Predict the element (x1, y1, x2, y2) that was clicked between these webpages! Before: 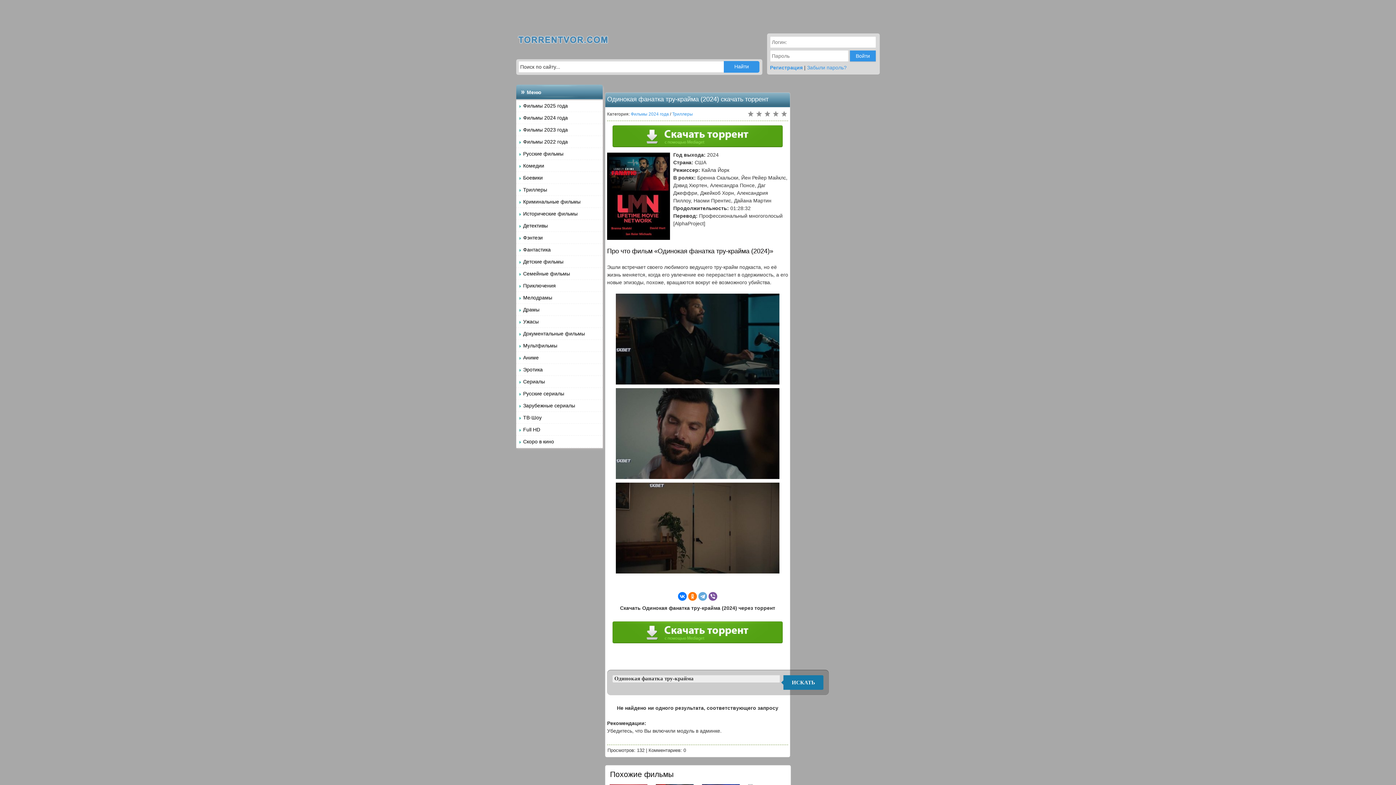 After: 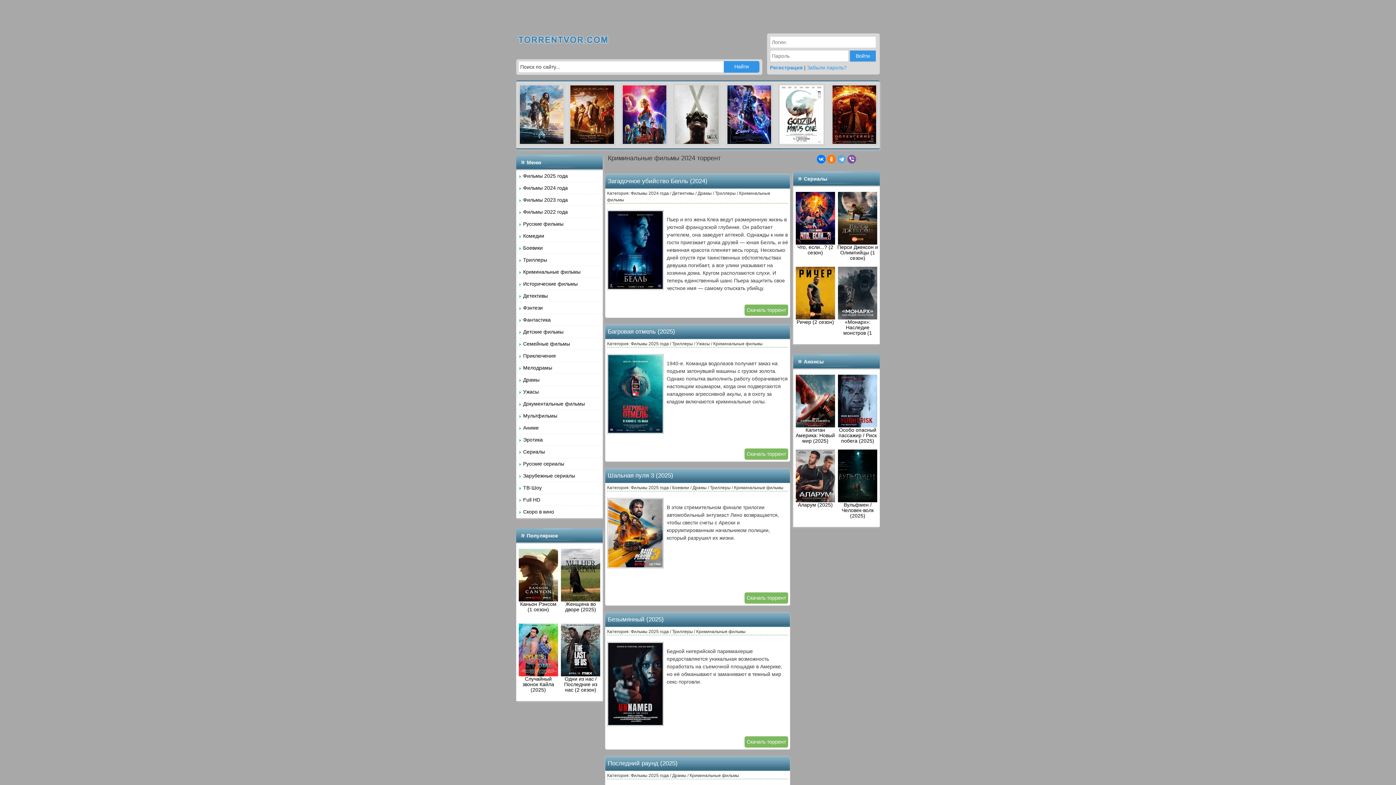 Action: bbox: (516, 196, 602, 208) label: Криминальные фильмы